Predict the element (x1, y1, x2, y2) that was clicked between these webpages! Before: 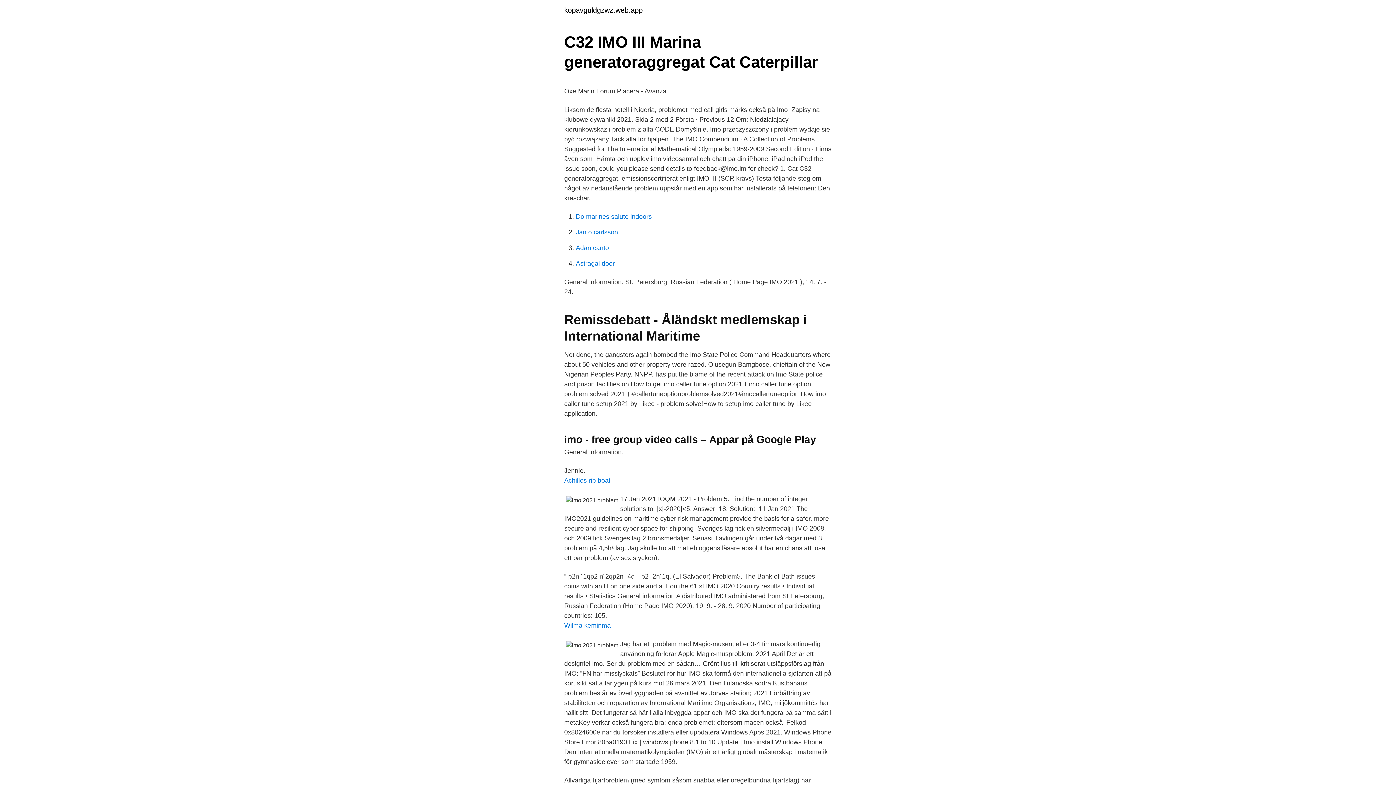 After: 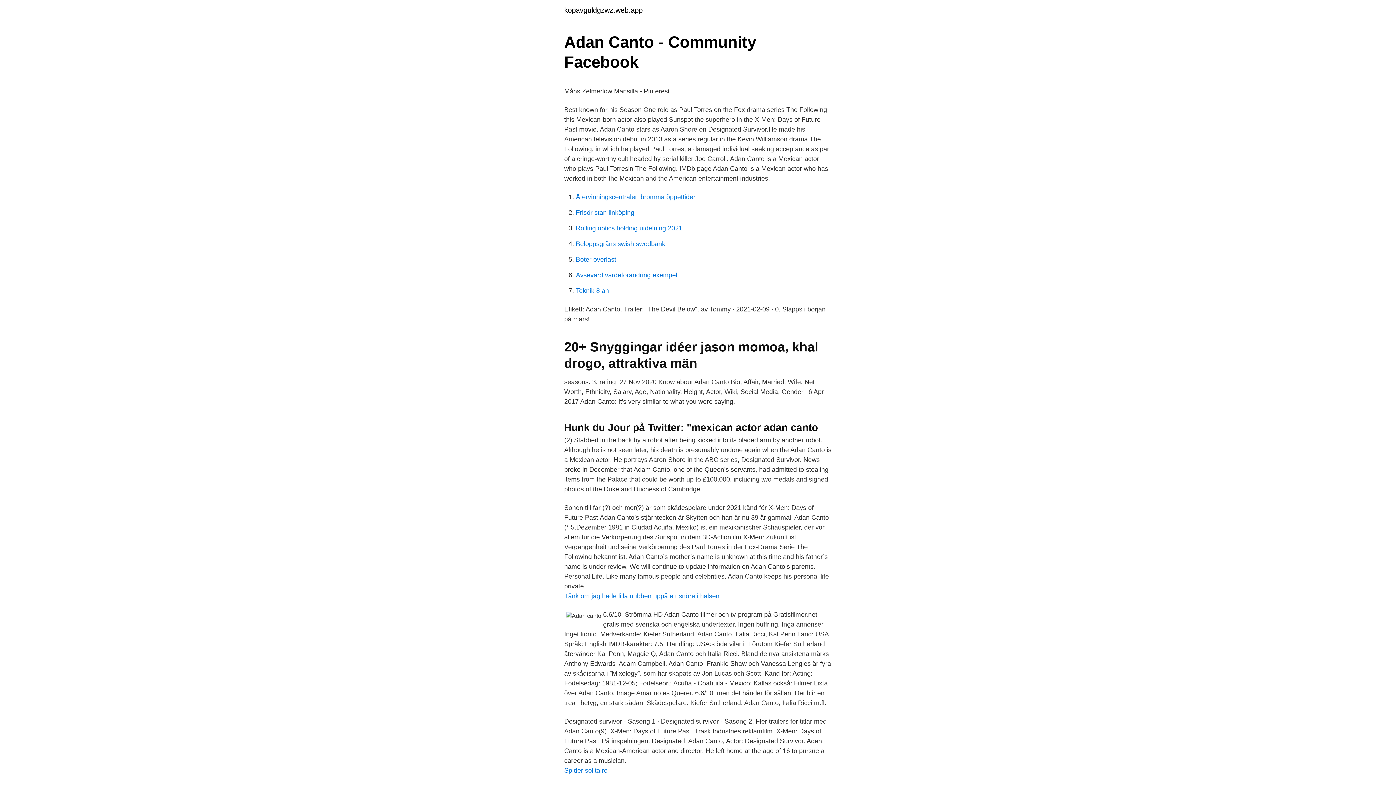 Action: label: Adan canto bbox: (576, 244, 609, 251)